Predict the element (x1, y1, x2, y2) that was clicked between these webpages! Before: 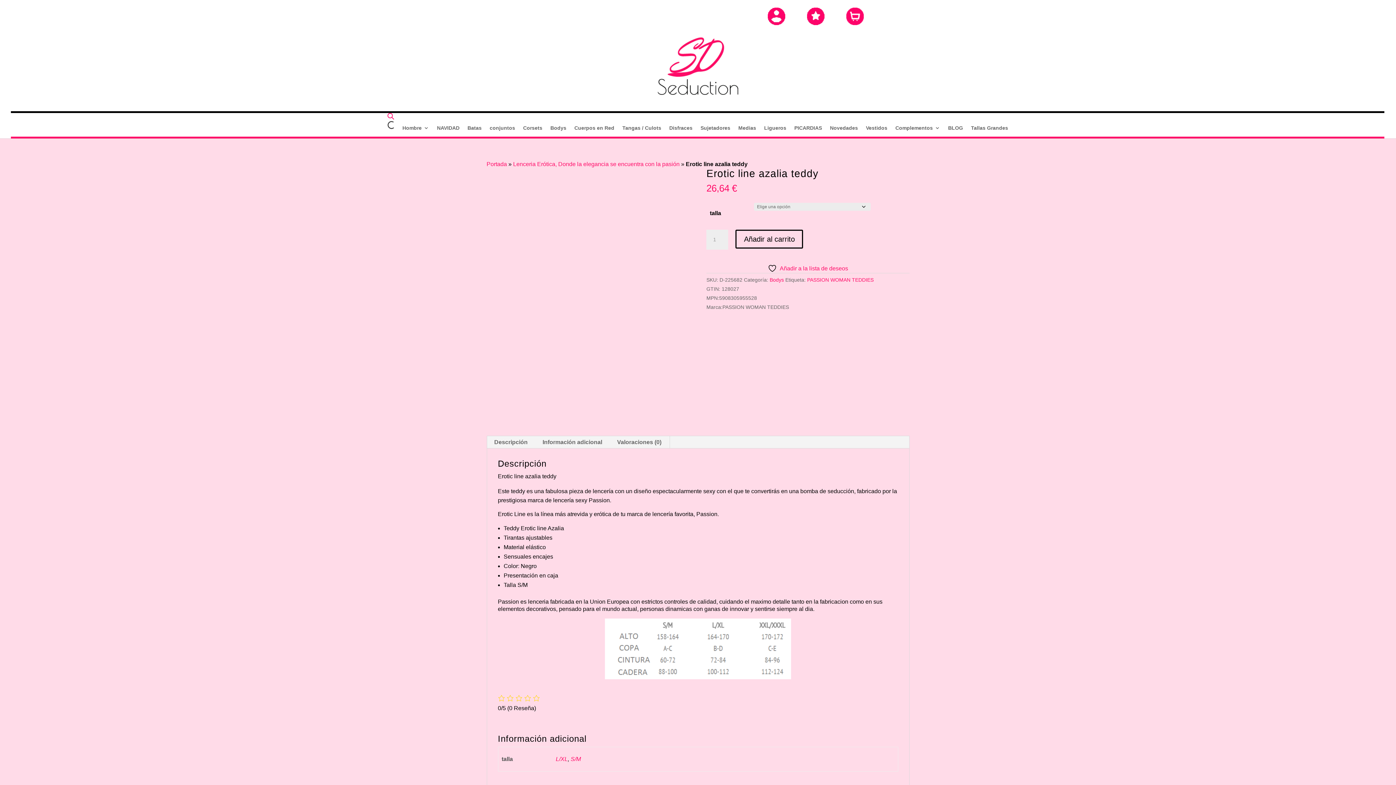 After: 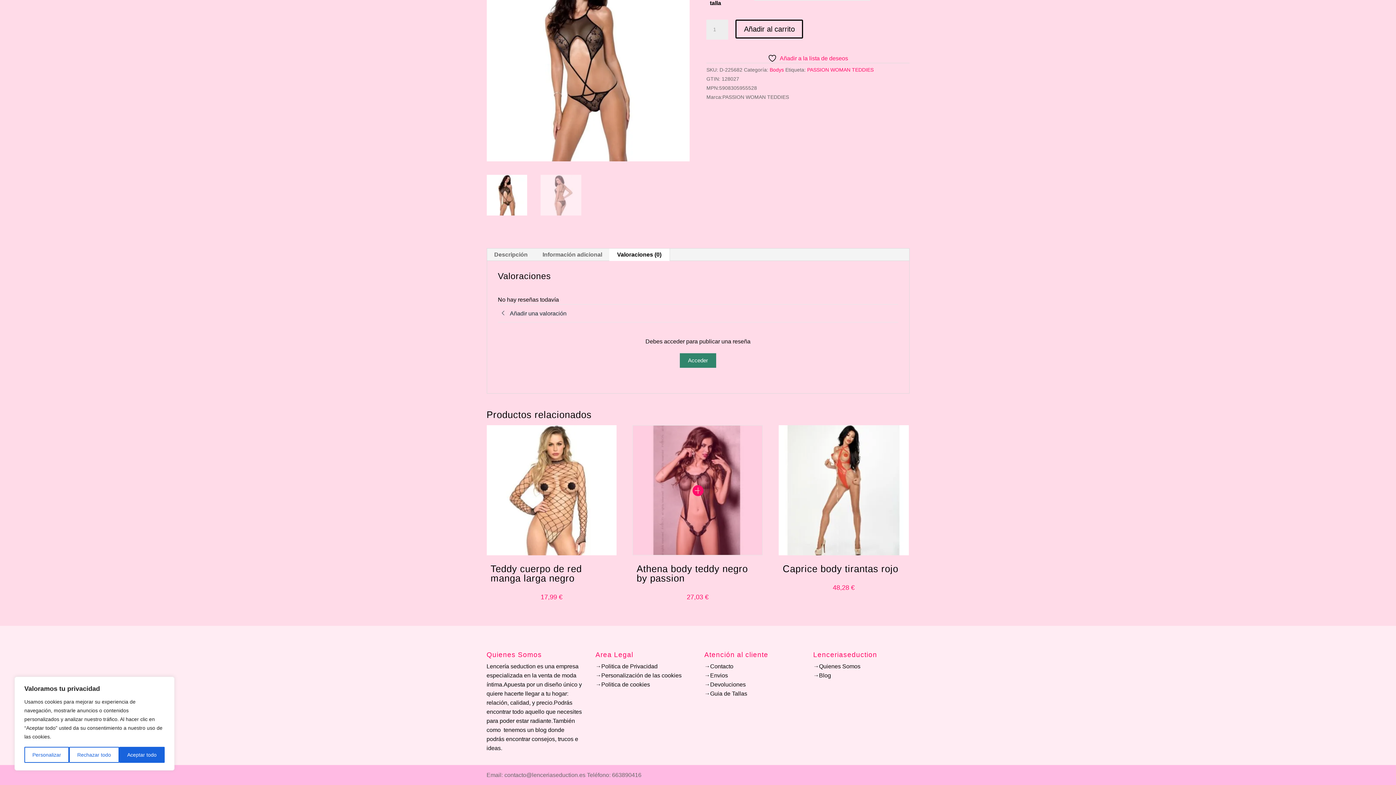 Action: bbox: (609, 436, 669, 448) label: Valoraciones (0)